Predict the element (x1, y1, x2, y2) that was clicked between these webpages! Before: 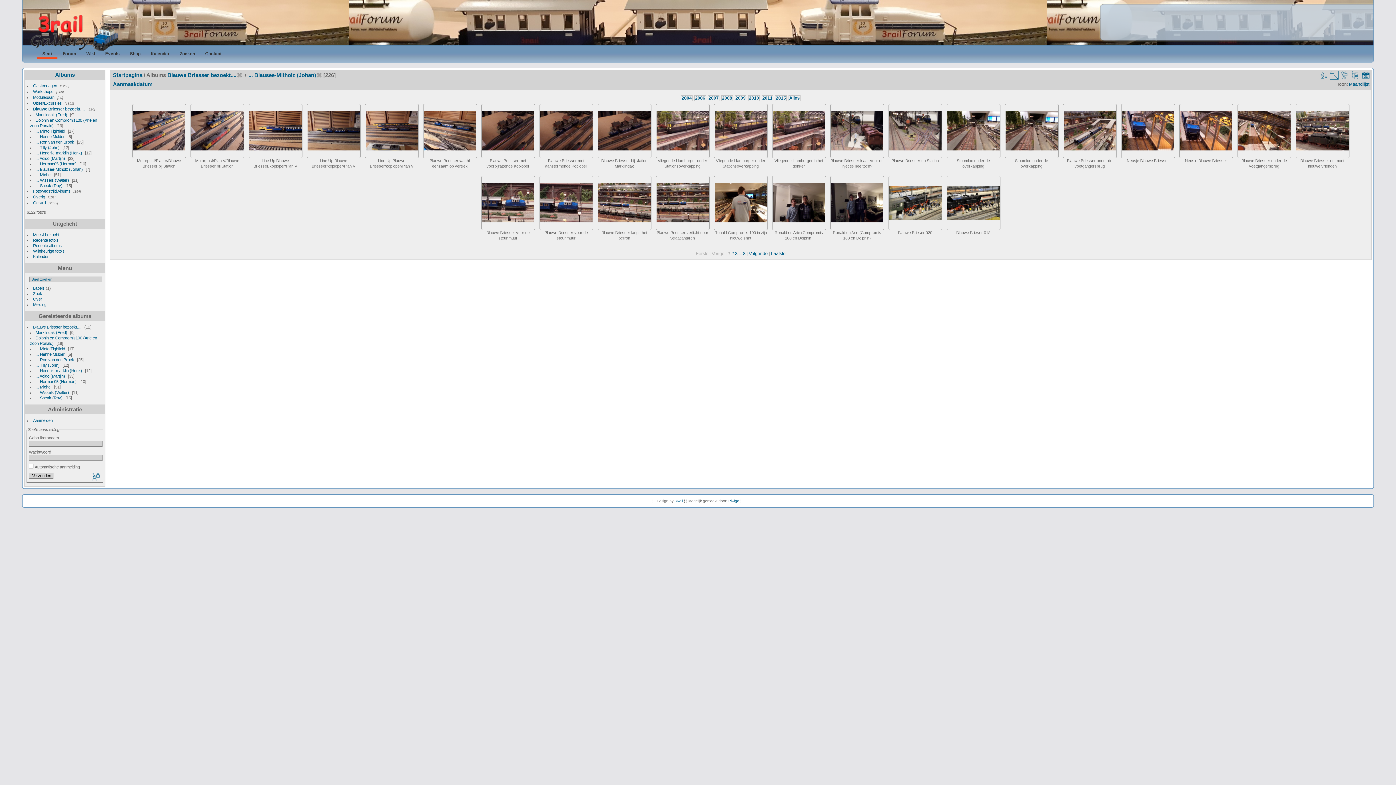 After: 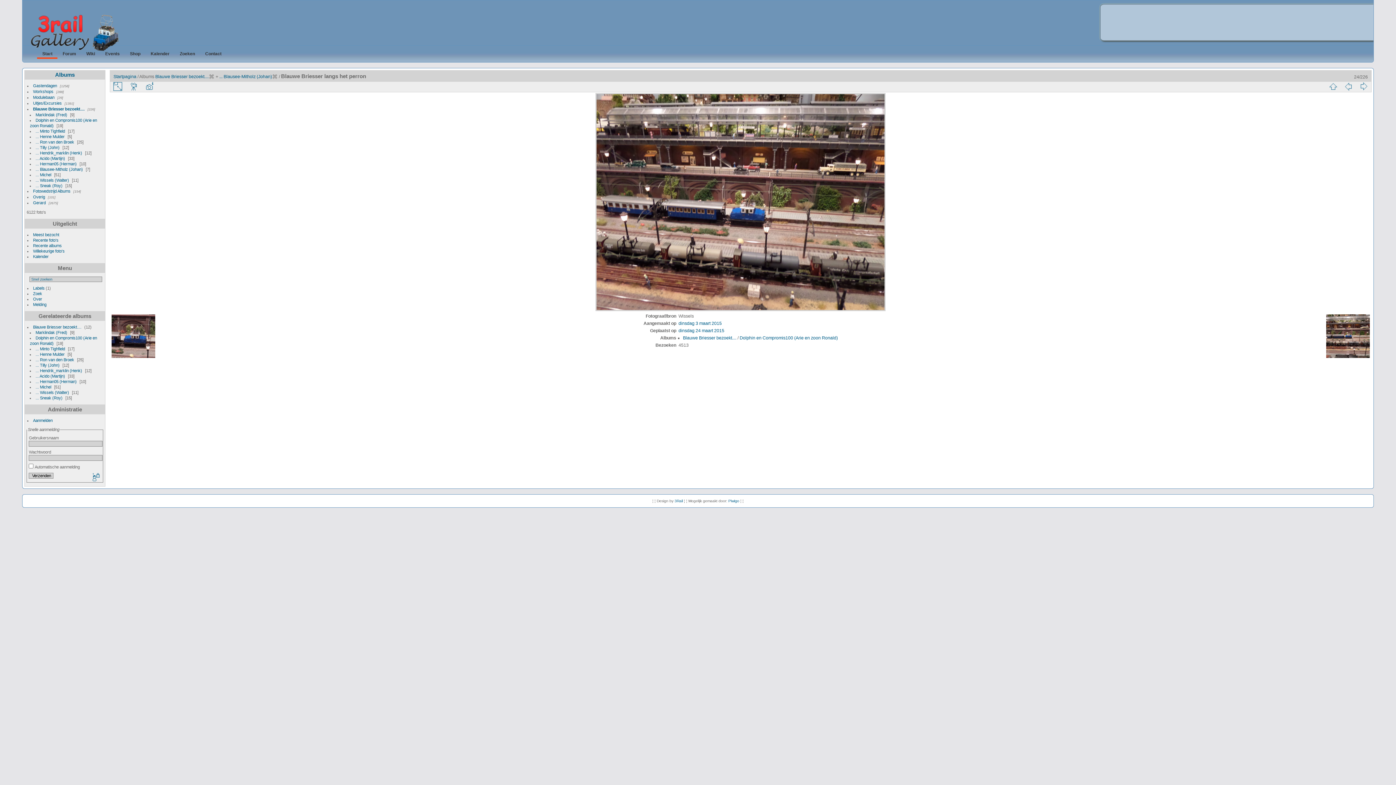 Action: bbox: (598, 183, 651, 222)